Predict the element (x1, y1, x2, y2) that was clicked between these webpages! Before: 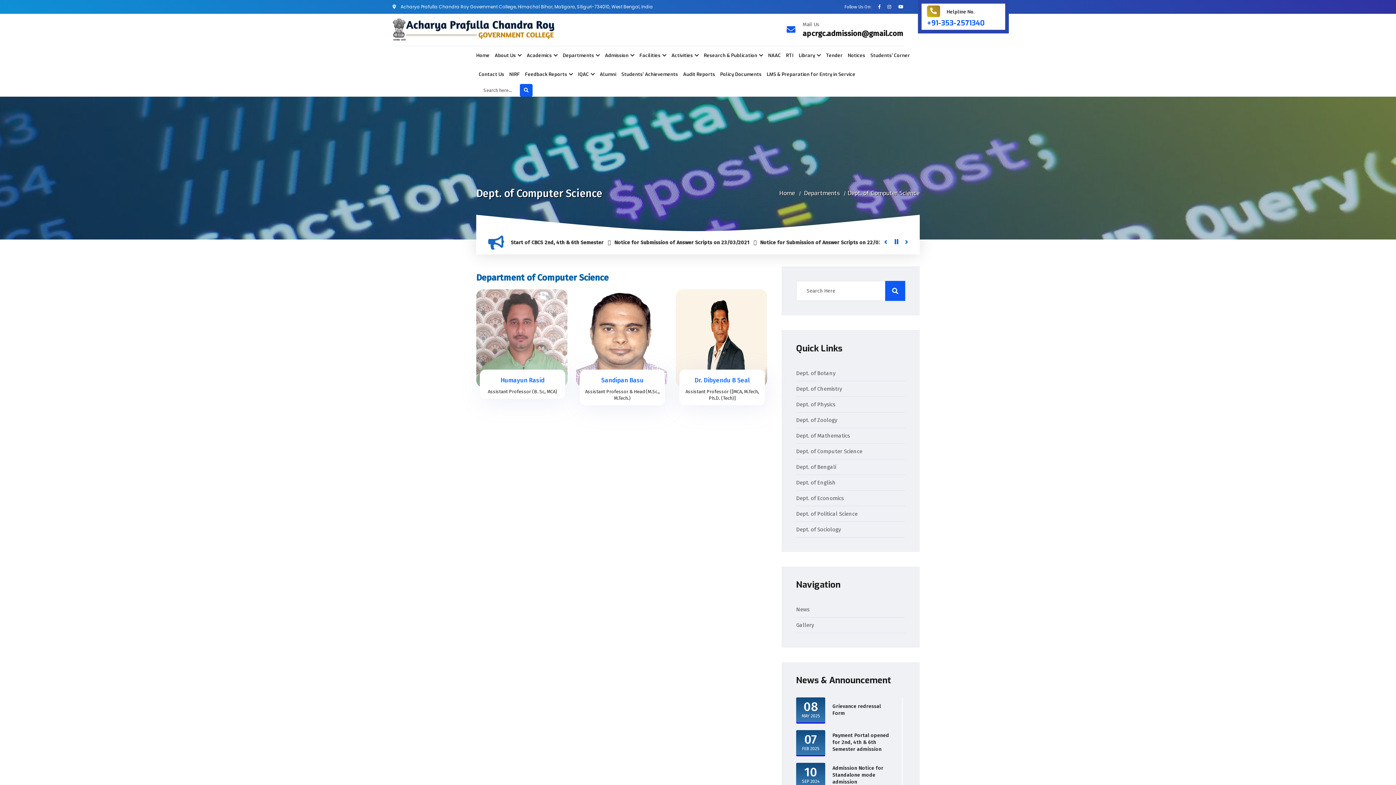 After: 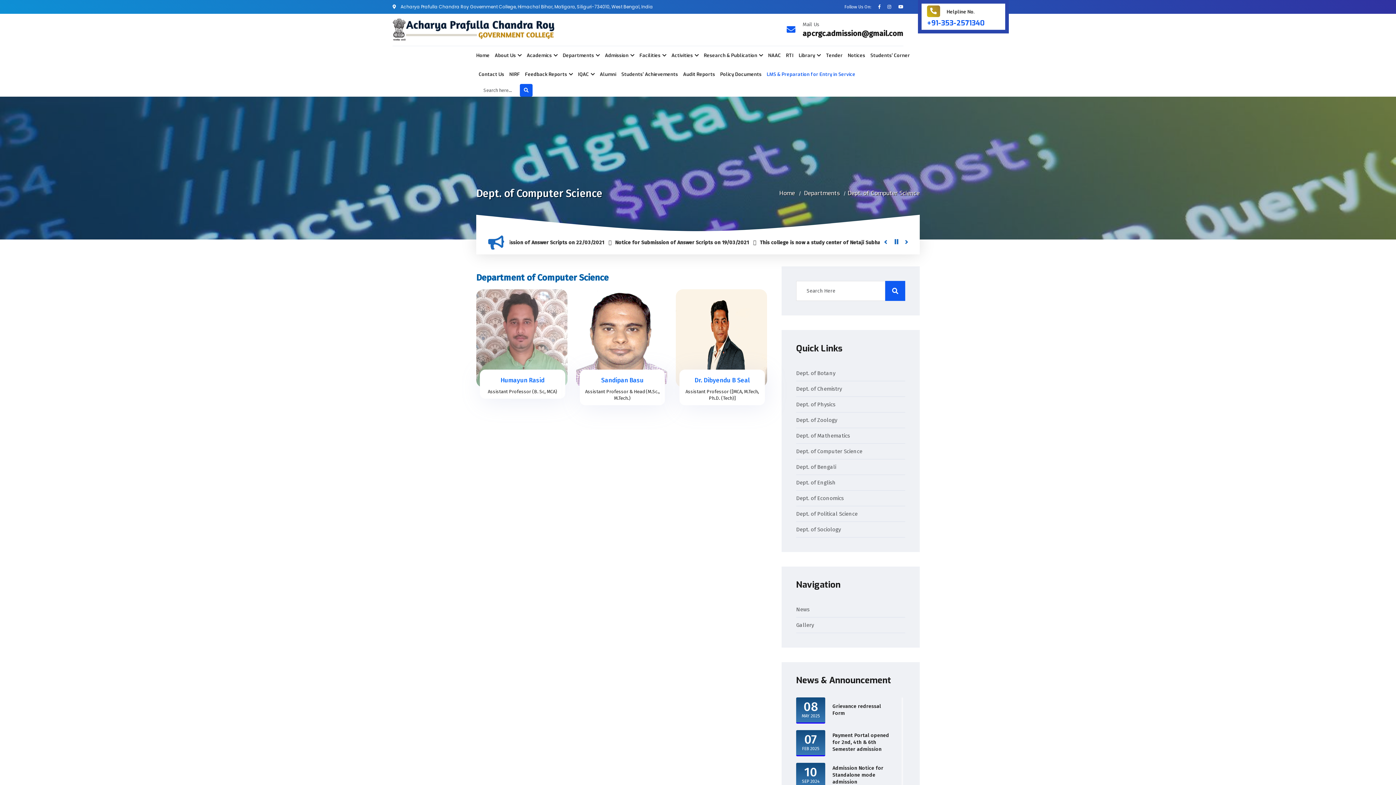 Action: label: LMS & Preparation for Entry in Service bbox: (766, 65, 855, 84)